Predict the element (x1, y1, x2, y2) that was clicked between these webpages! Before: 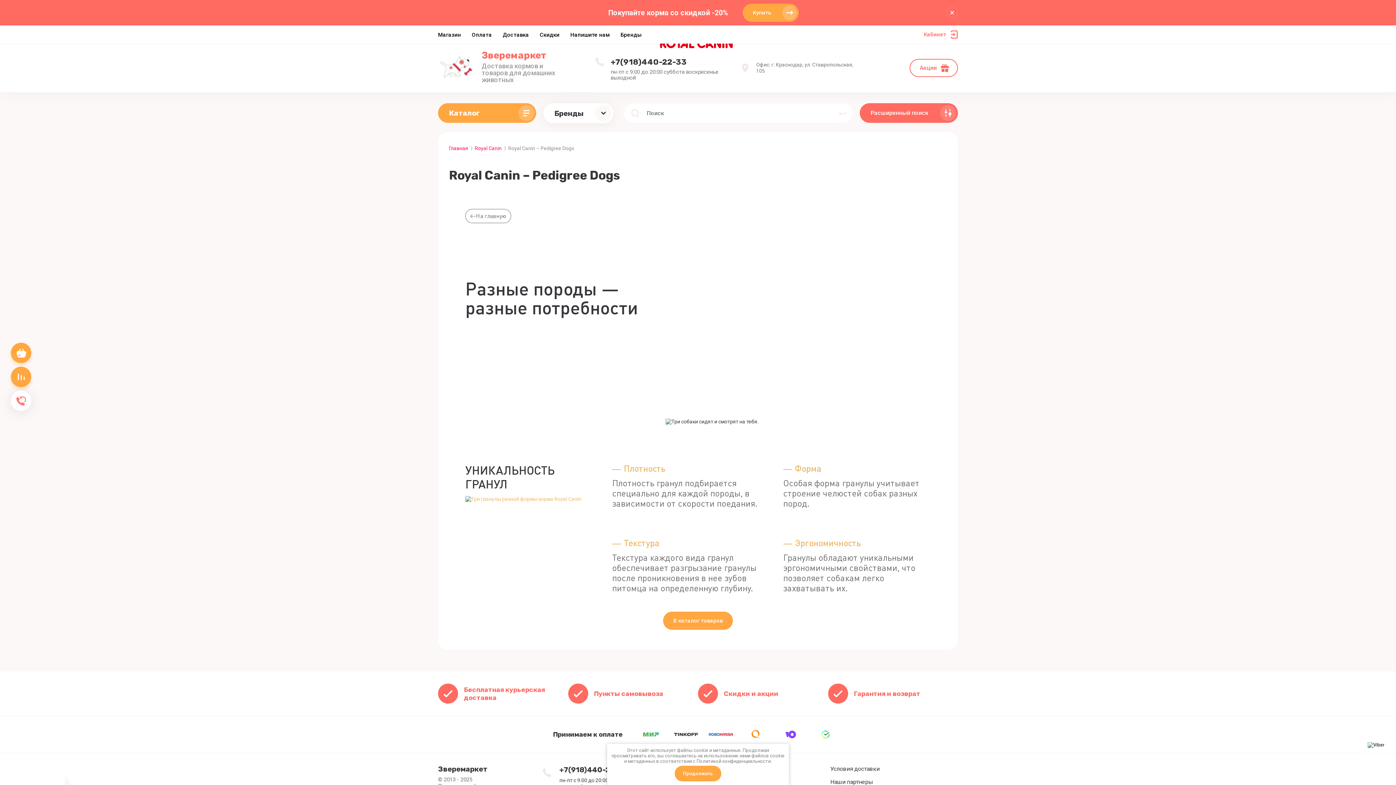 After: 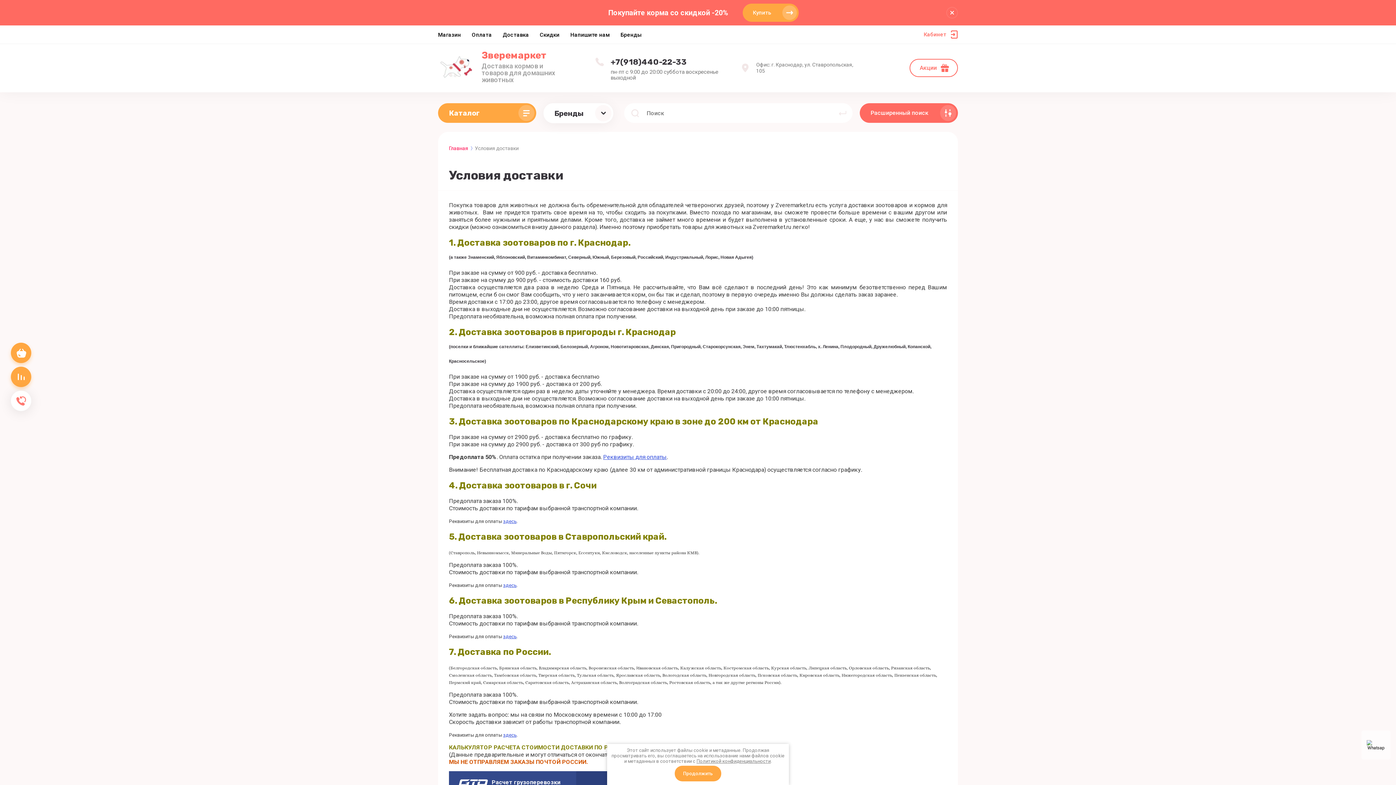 Action: label: Условия доставки bbox: (830, 765, 880, 773)